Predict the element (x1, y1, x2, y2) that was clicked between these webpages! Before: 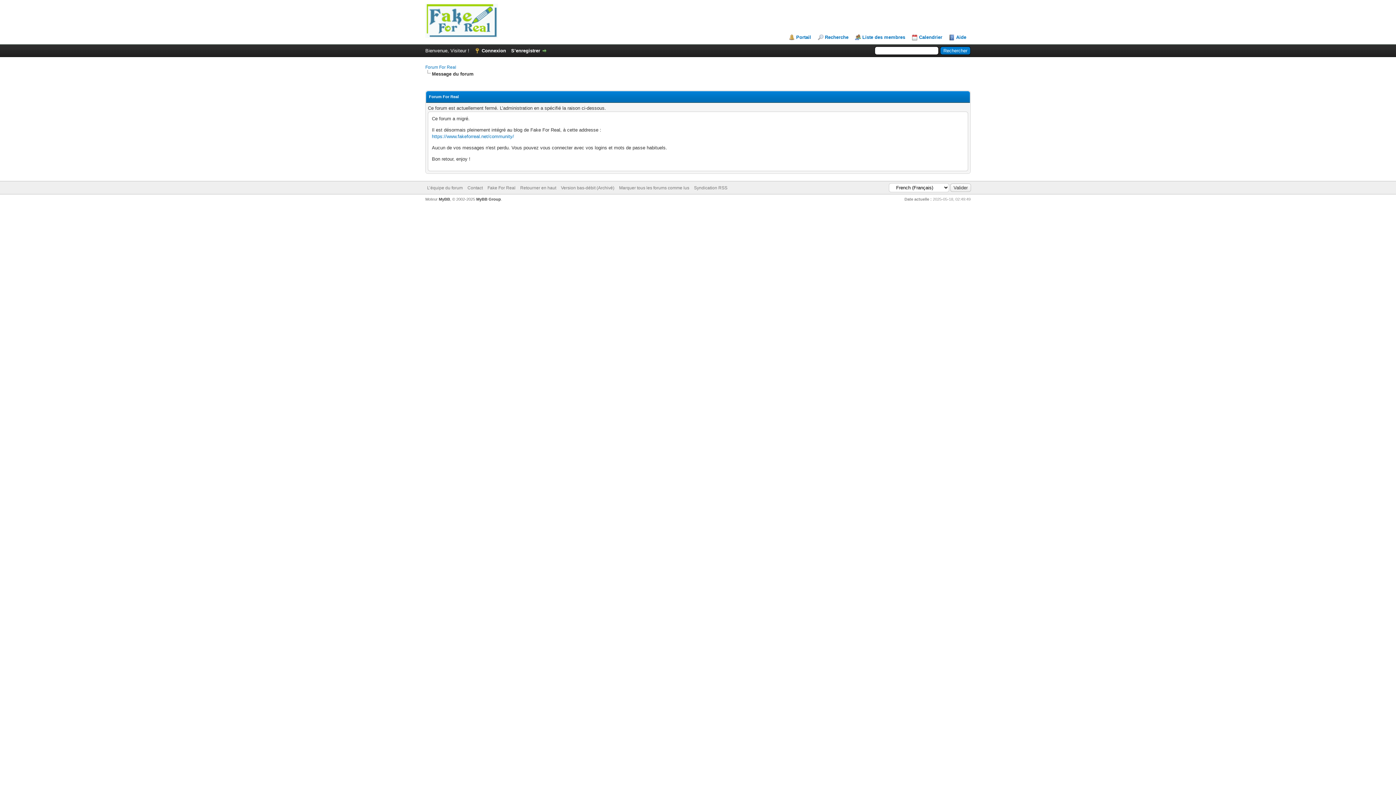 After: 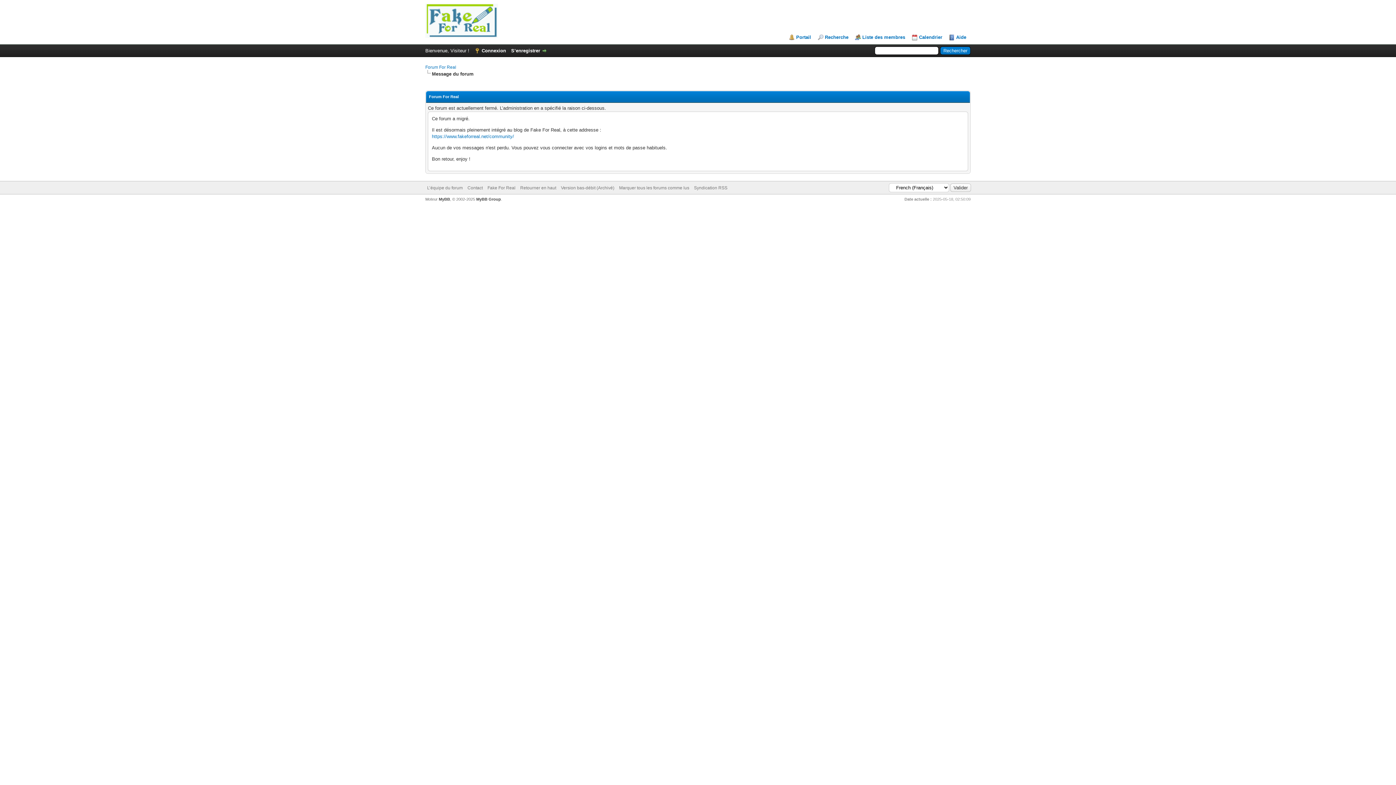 Action: bbox: (425, 33, 498, 38)